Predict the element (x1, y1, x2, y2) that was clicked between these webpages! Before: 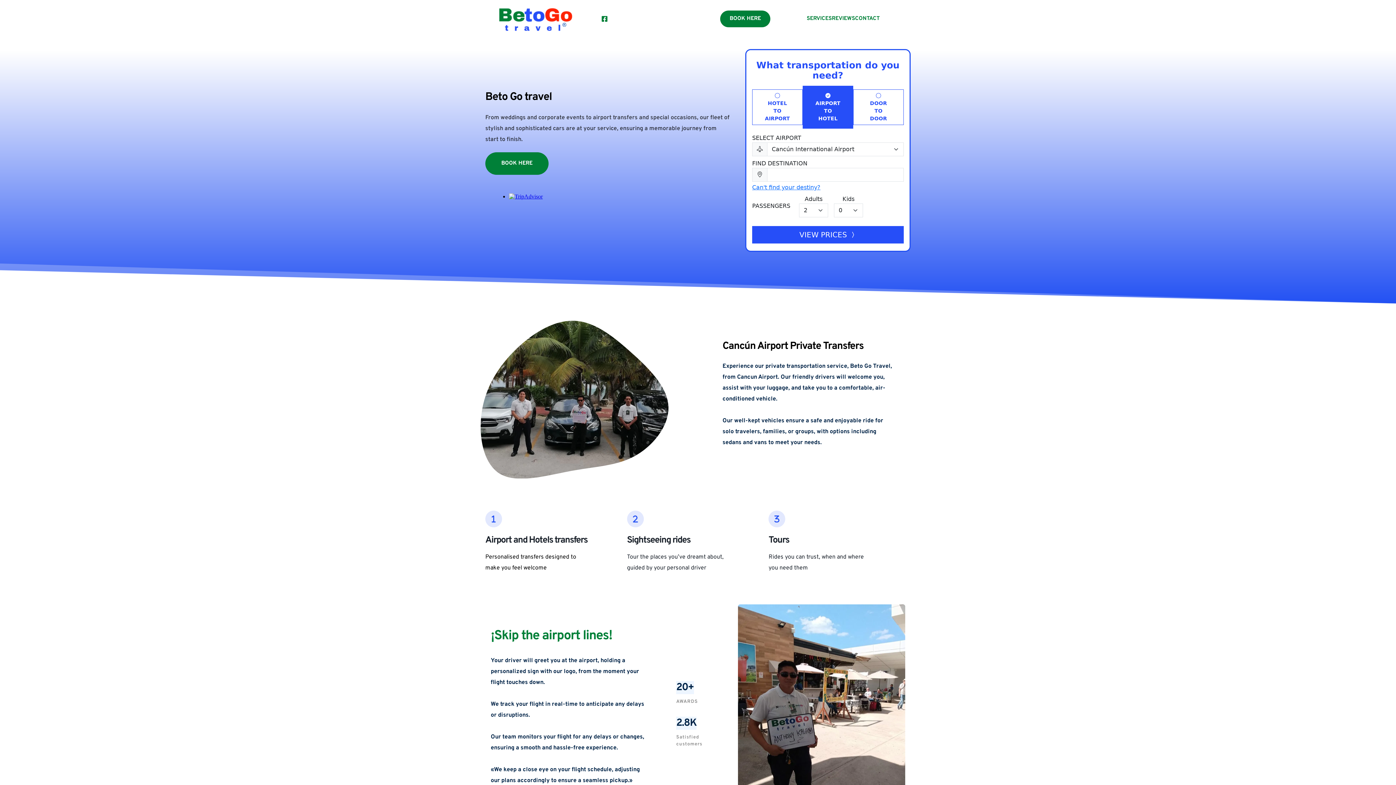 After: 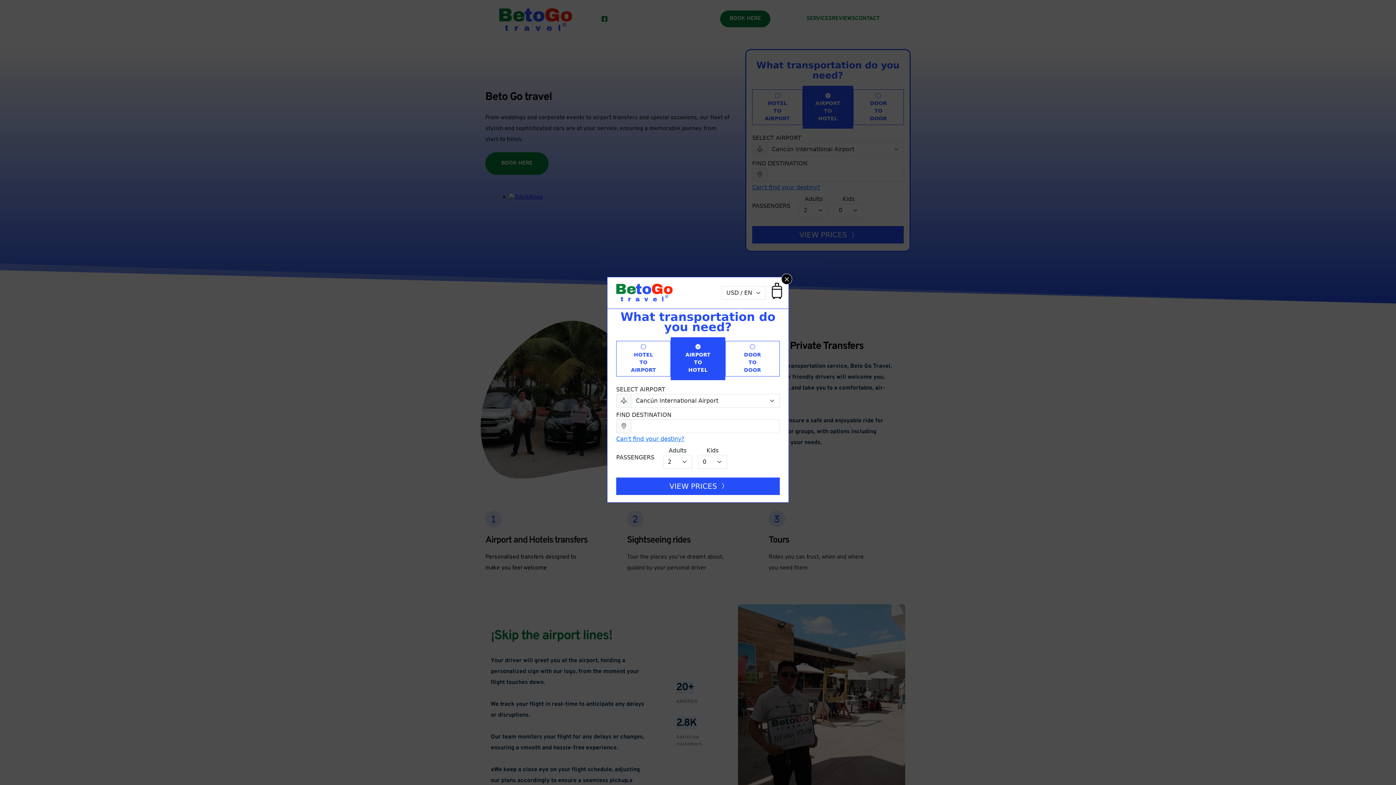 Action: bbox: (485, 152, 548, 174) label: BOOK HERE